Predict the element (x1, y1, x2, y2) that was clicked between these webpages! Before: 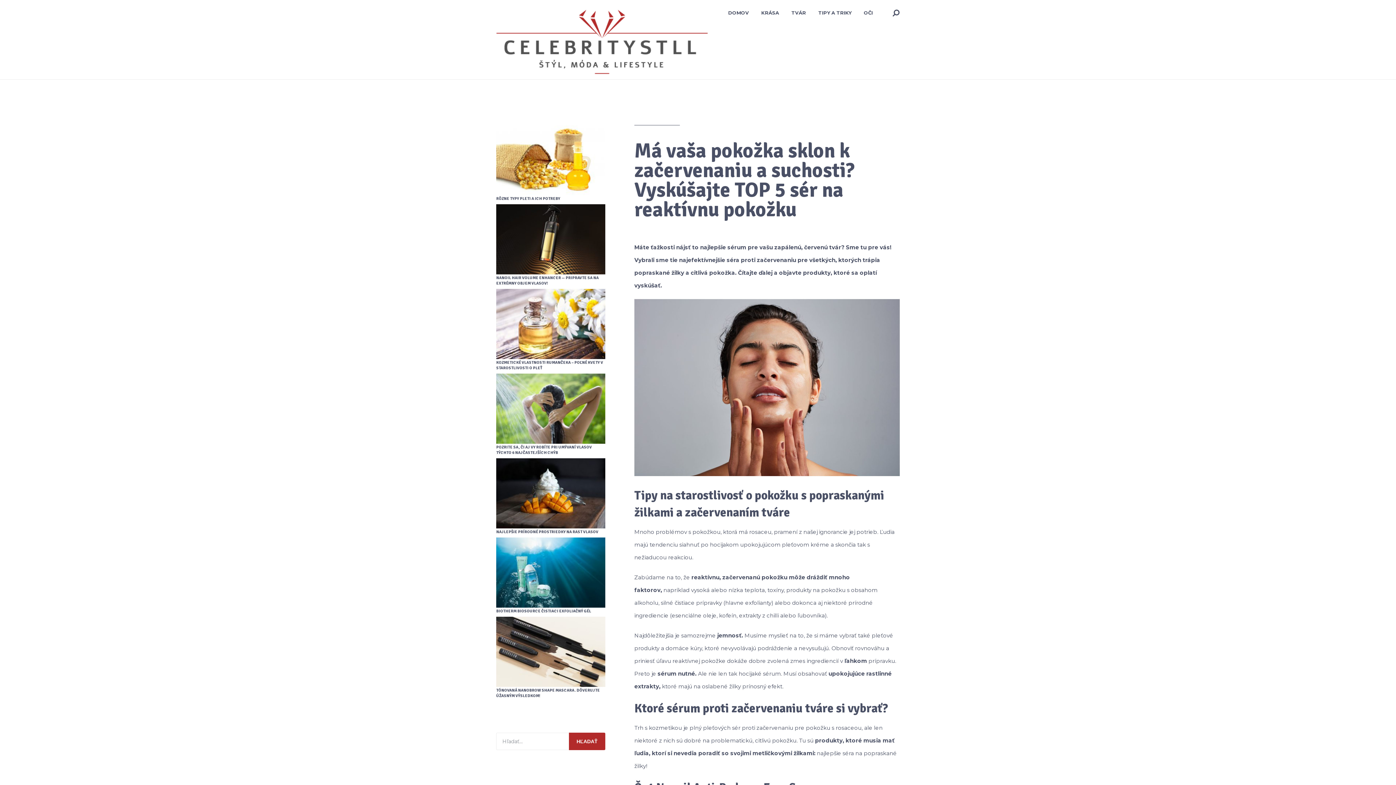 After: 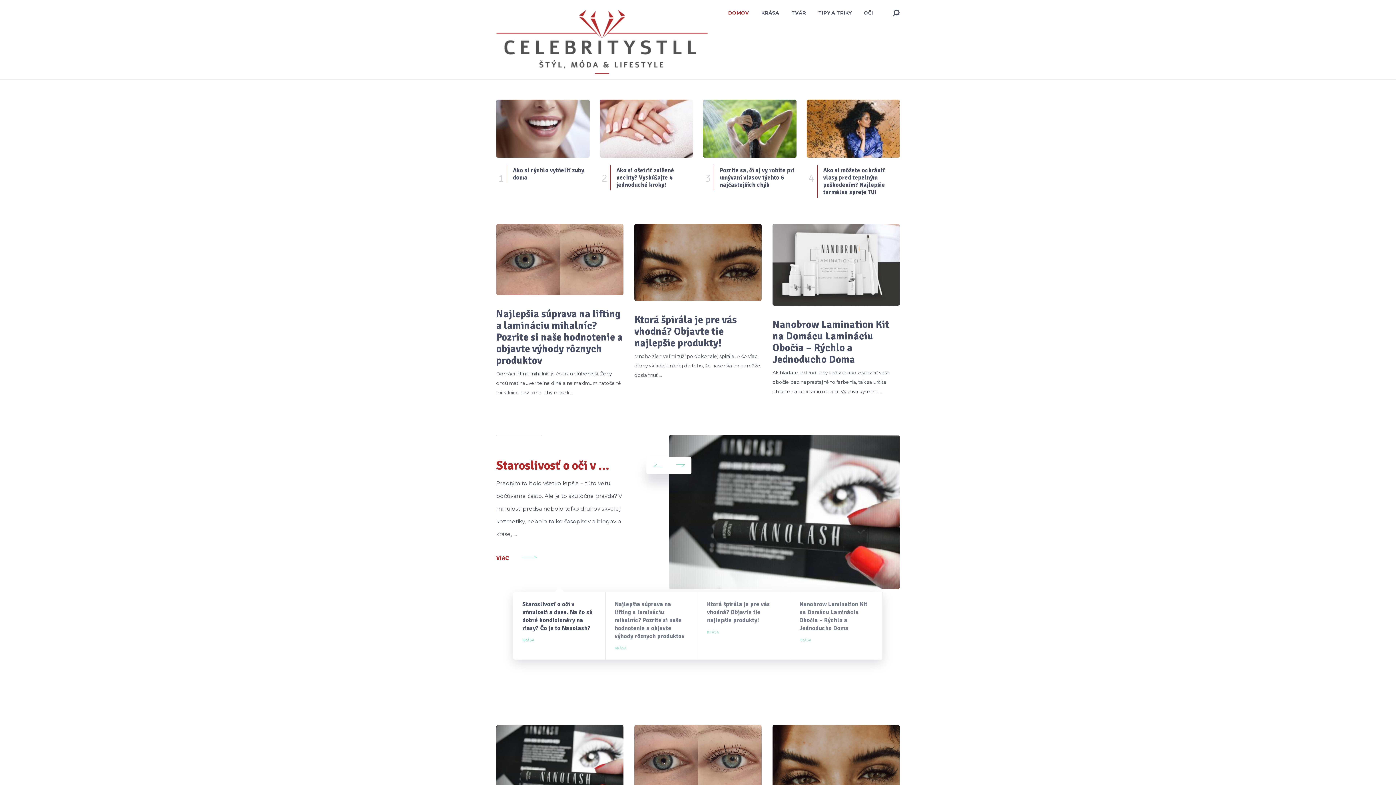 Action: bbox: (496, 9, 708, 74)